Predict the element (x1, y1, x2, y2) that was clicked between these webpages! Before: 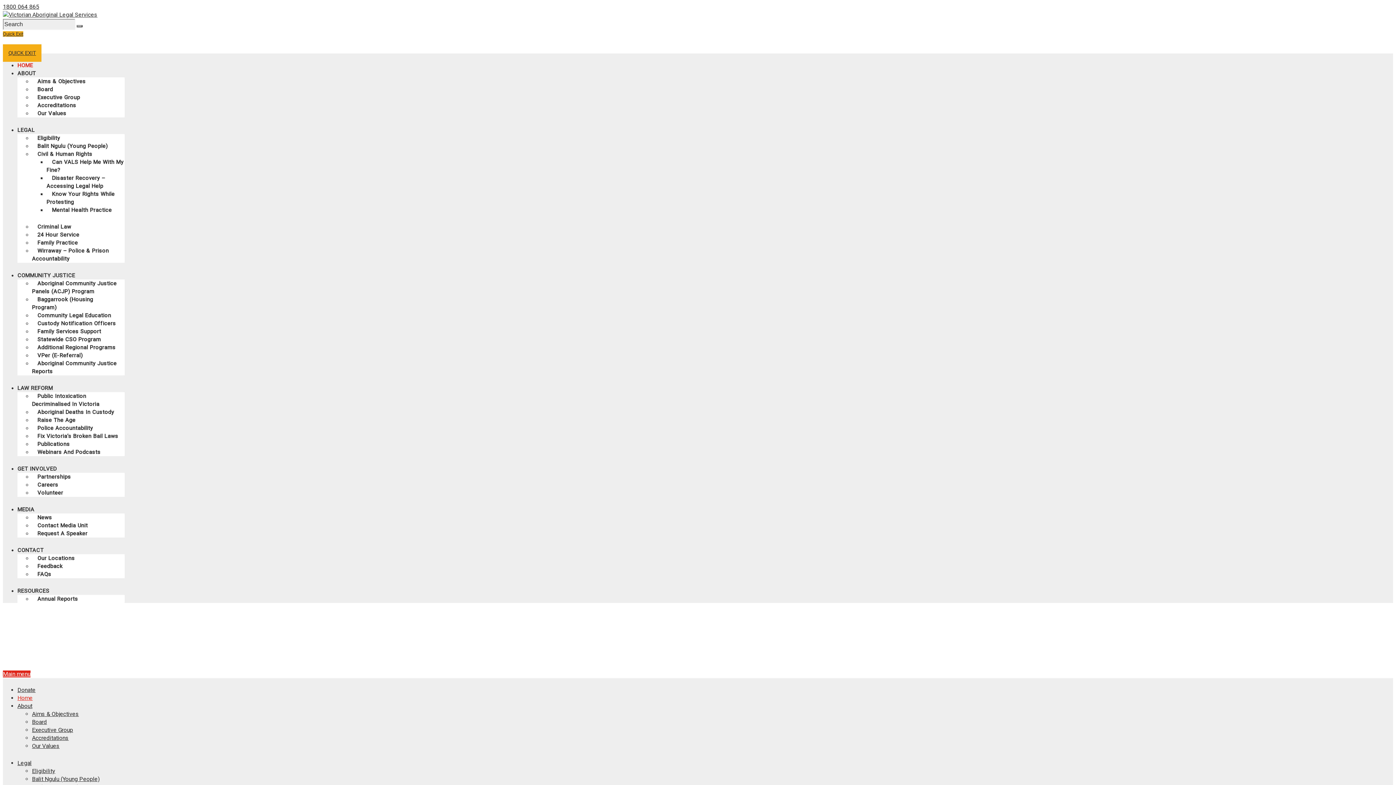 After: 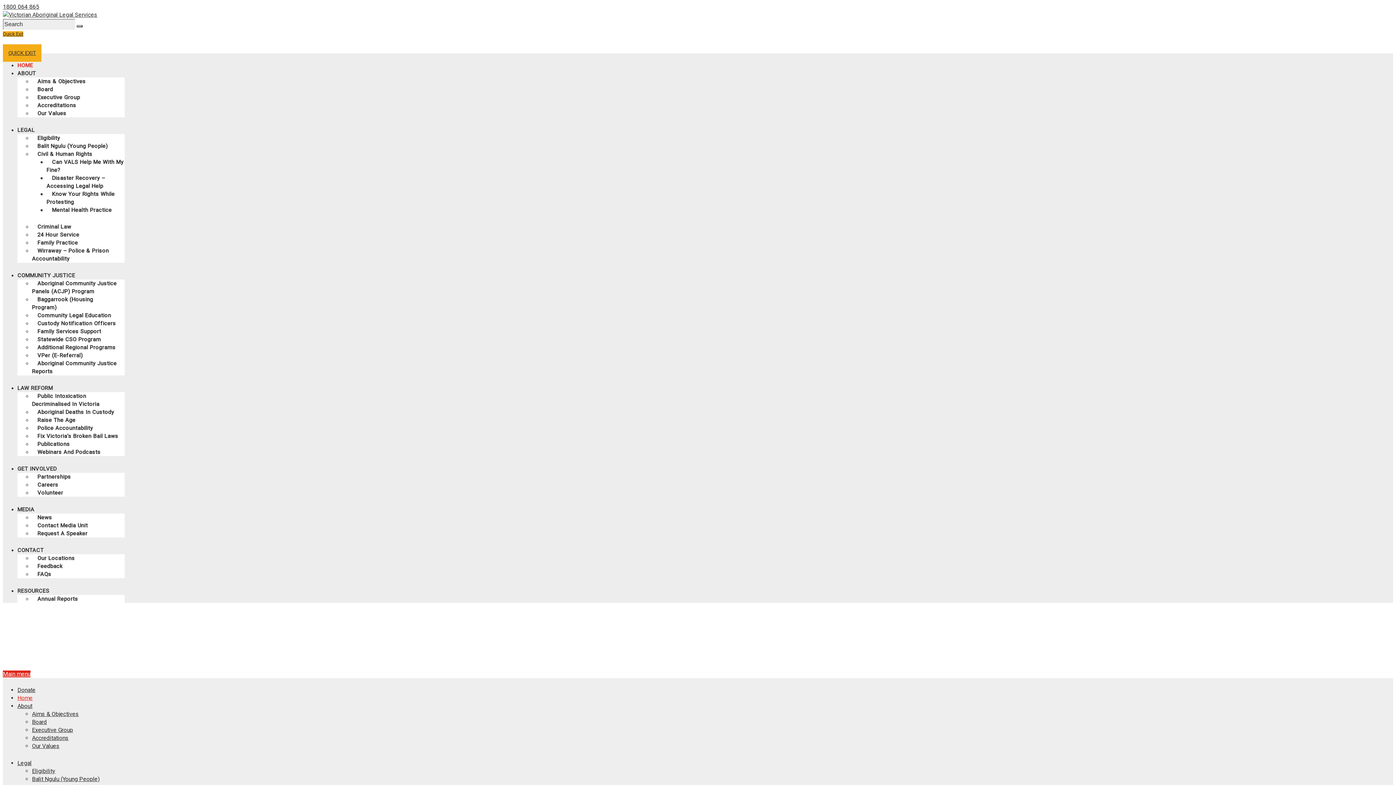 Action: label: Baggarrook (Housing Program) bbox: (32, 292, 93, 315)